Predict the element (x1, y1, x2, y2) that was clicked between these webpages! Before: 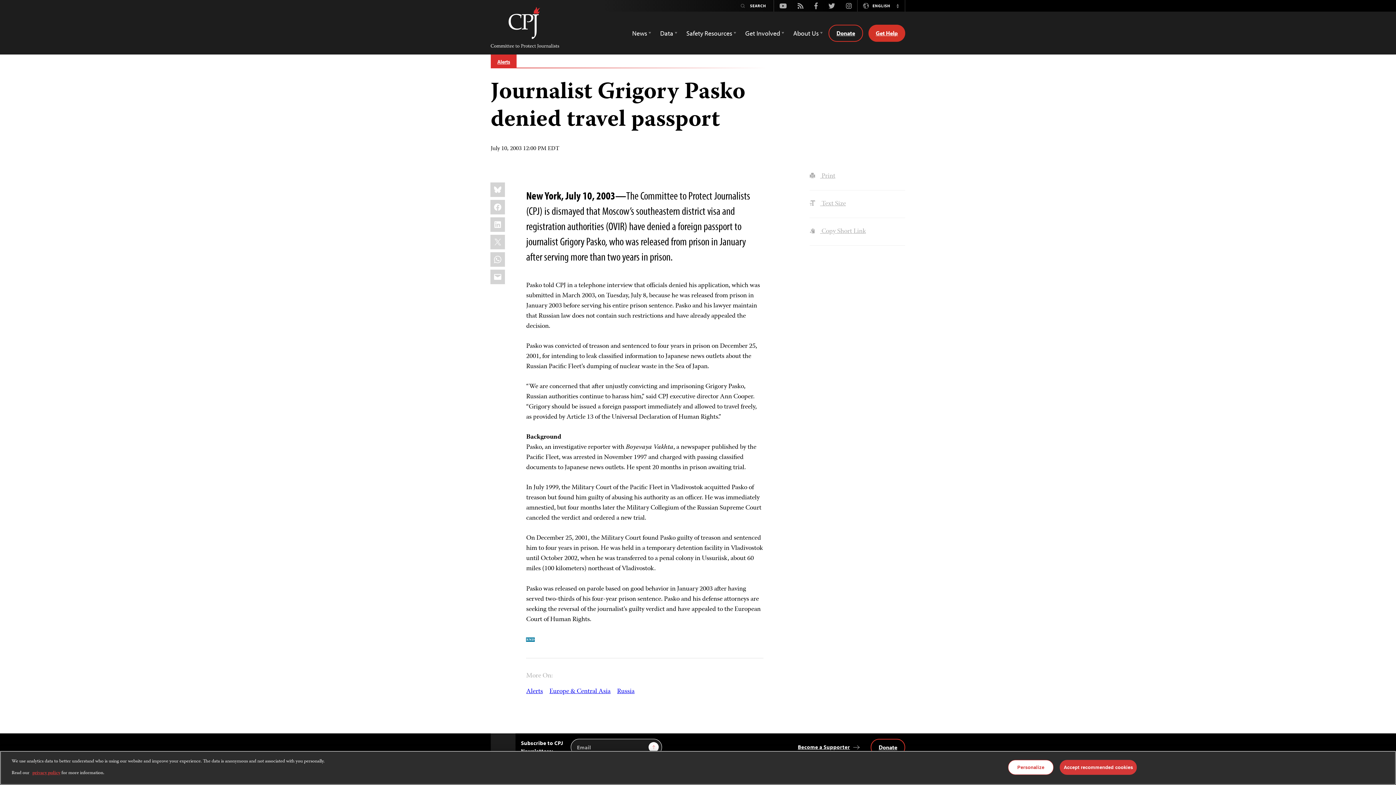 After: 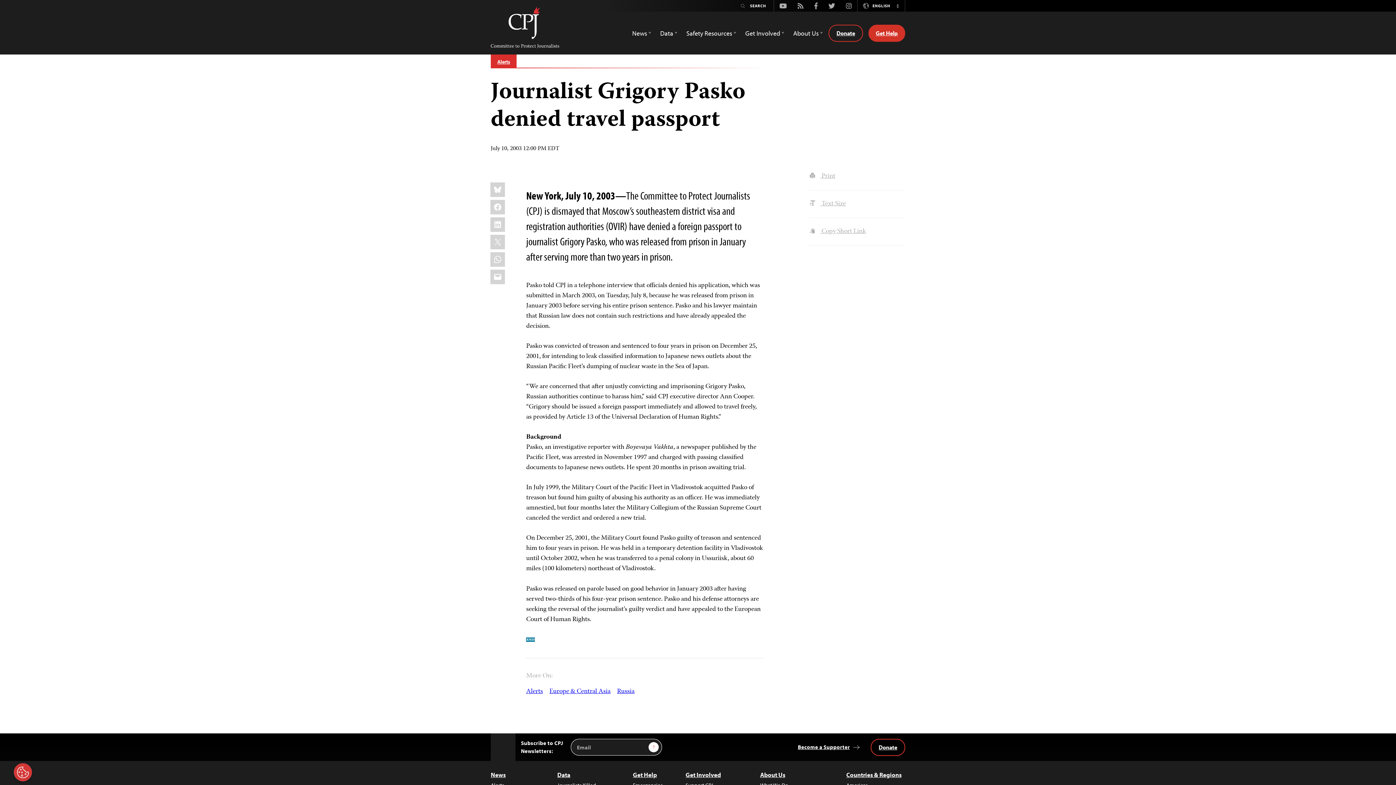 Action: bbox: (1060, 760, 1137, 775) label: Accept recommended cookies